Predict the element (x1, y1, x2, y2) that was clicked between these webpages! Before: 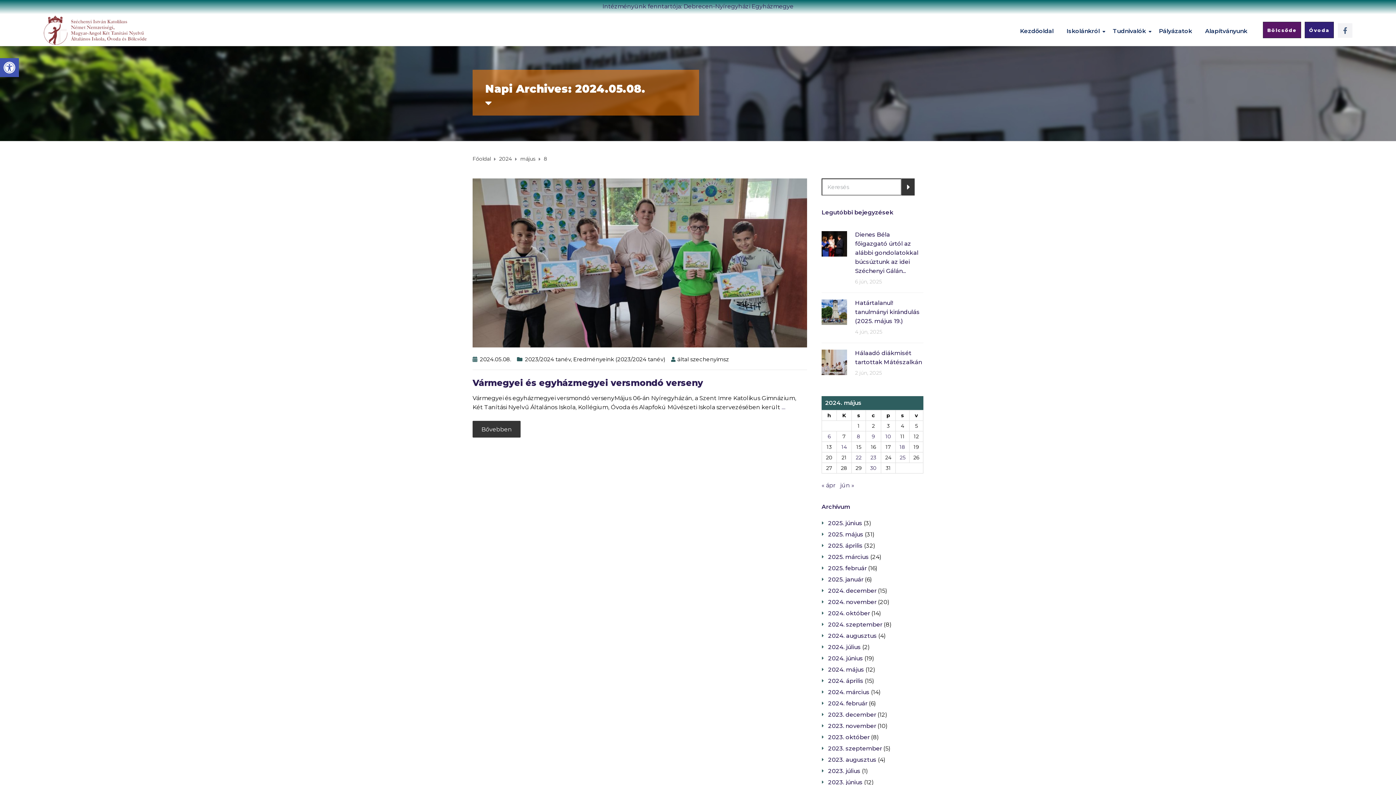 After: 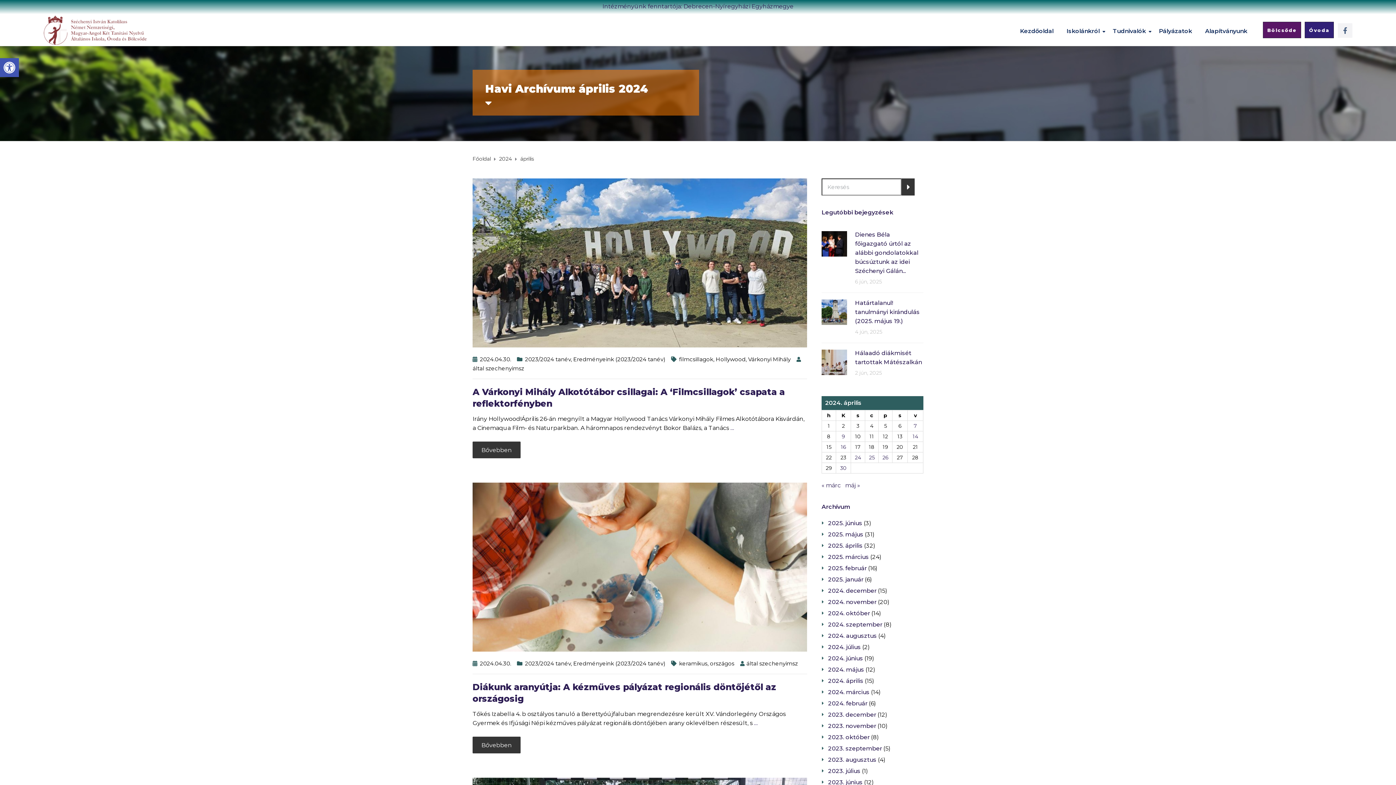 Action: label: 2024. április bbox: (828, 677, 863, 684)